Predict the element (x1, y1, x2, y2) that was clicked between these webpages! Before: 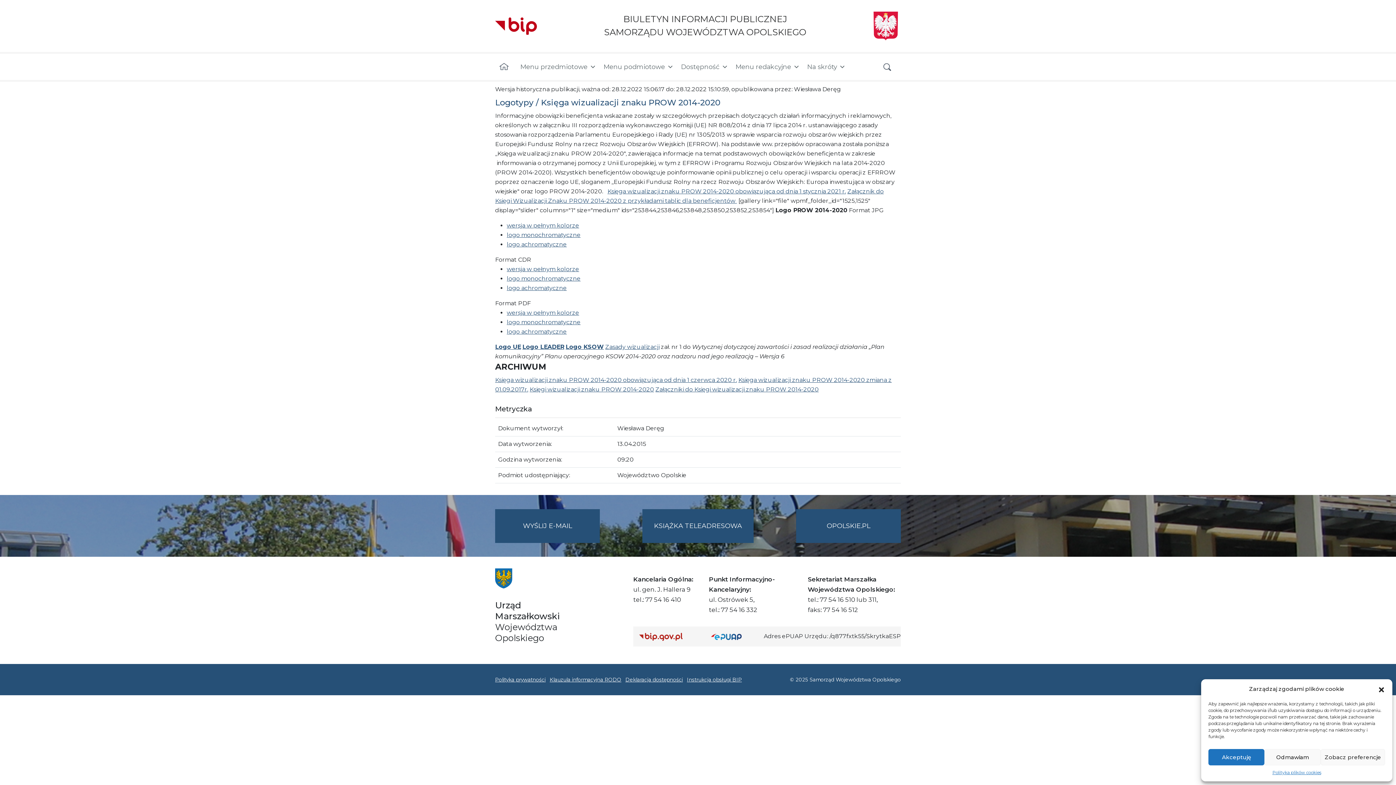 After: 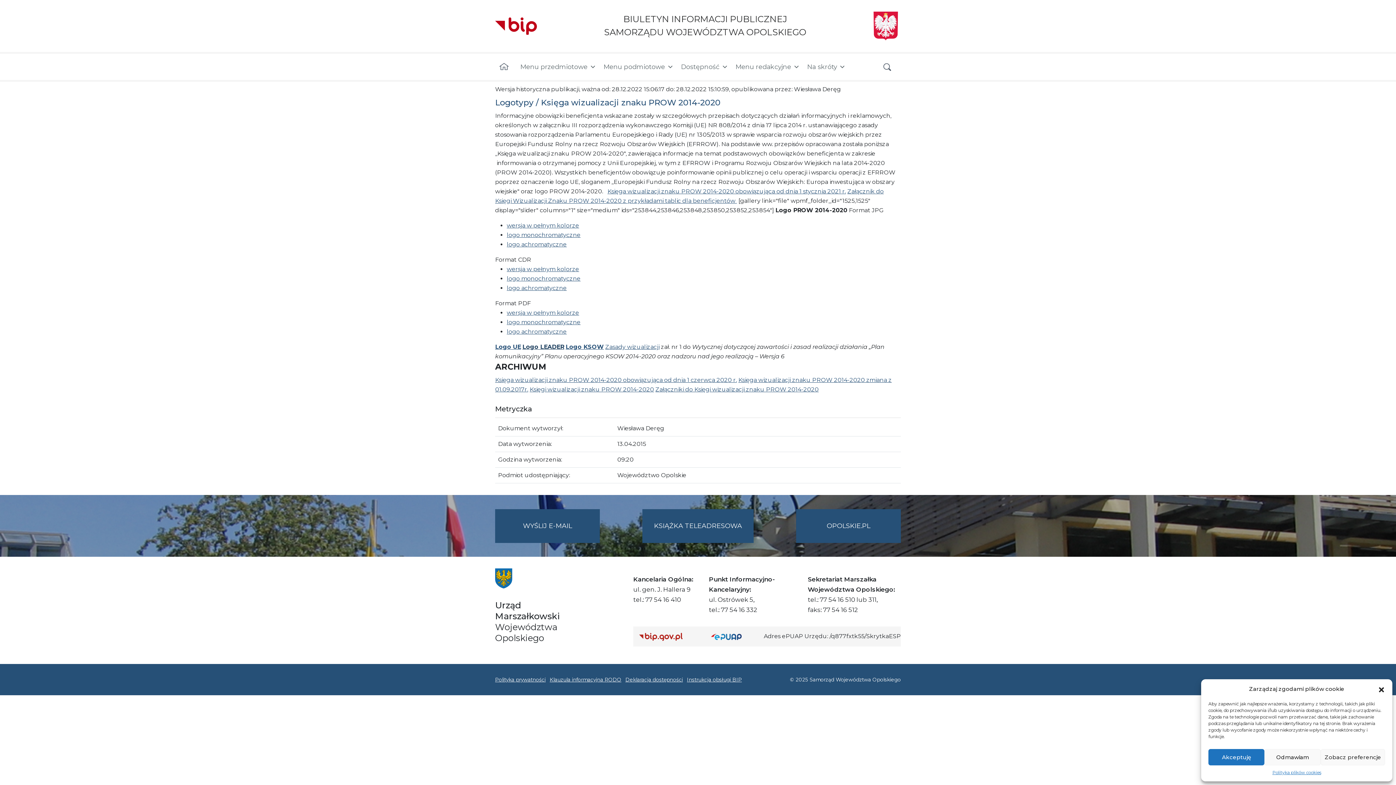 Action: label: Logo LEADER bbox: (522, 343, 564, 350)